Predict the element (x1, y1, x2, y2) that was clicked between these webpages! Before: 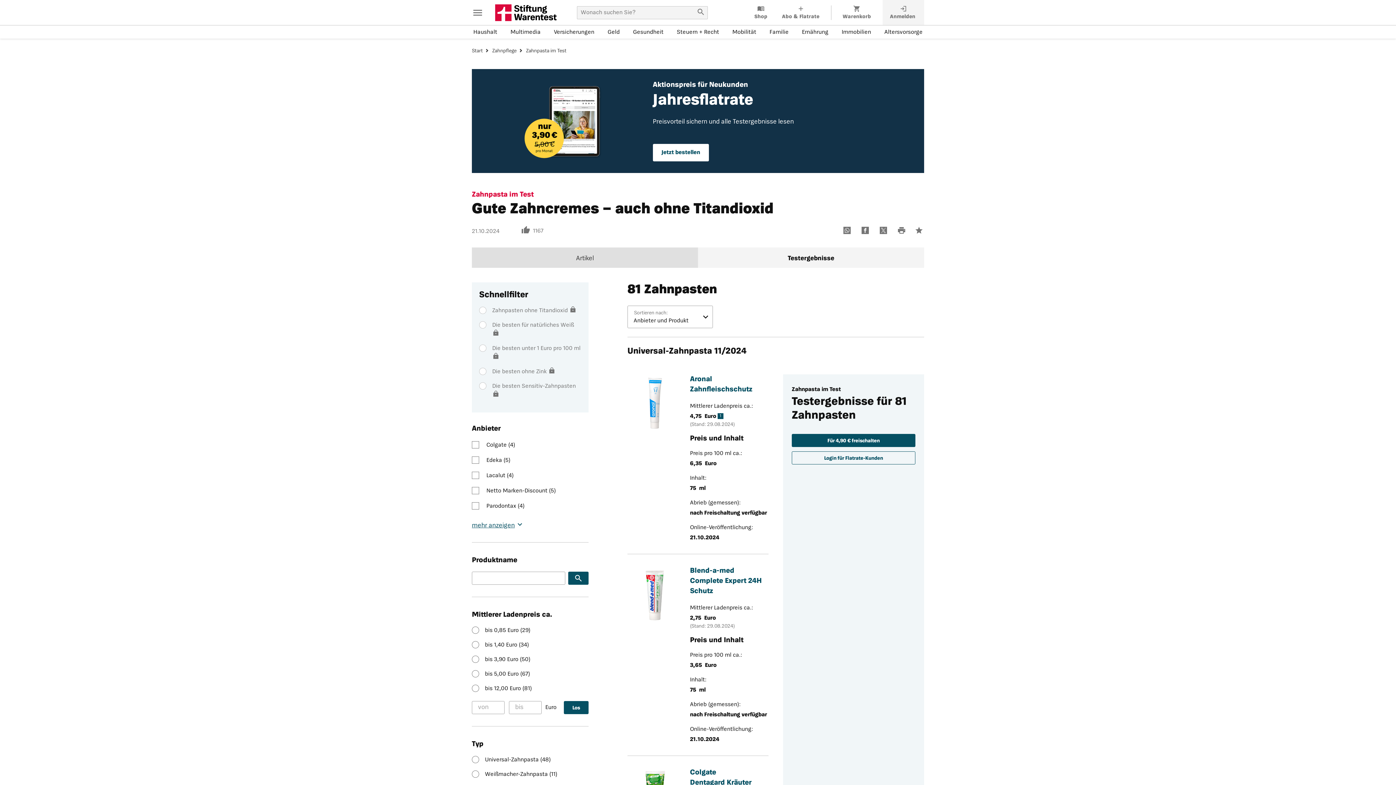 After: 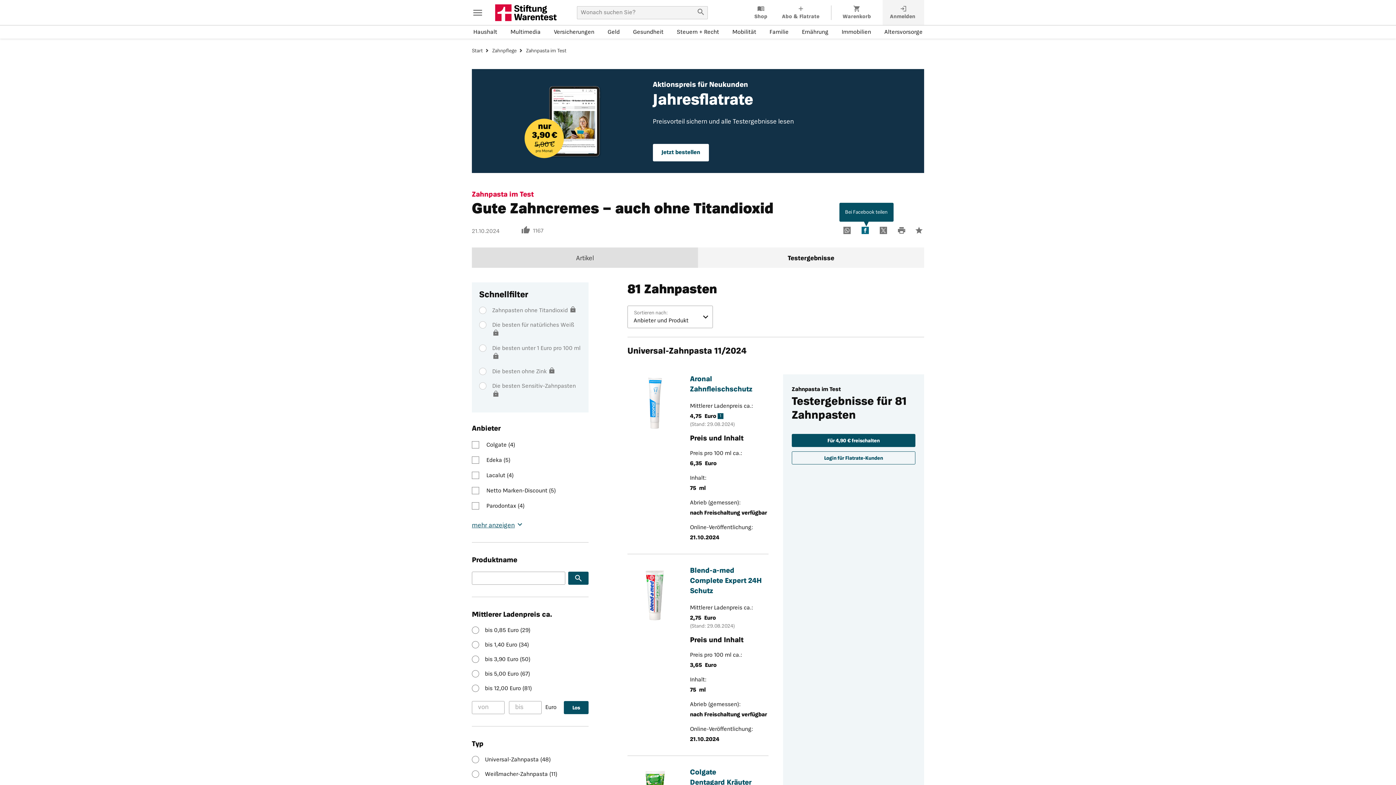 Action: label: Bei Facebook teilen bbox: (861, 228, 872, 234)